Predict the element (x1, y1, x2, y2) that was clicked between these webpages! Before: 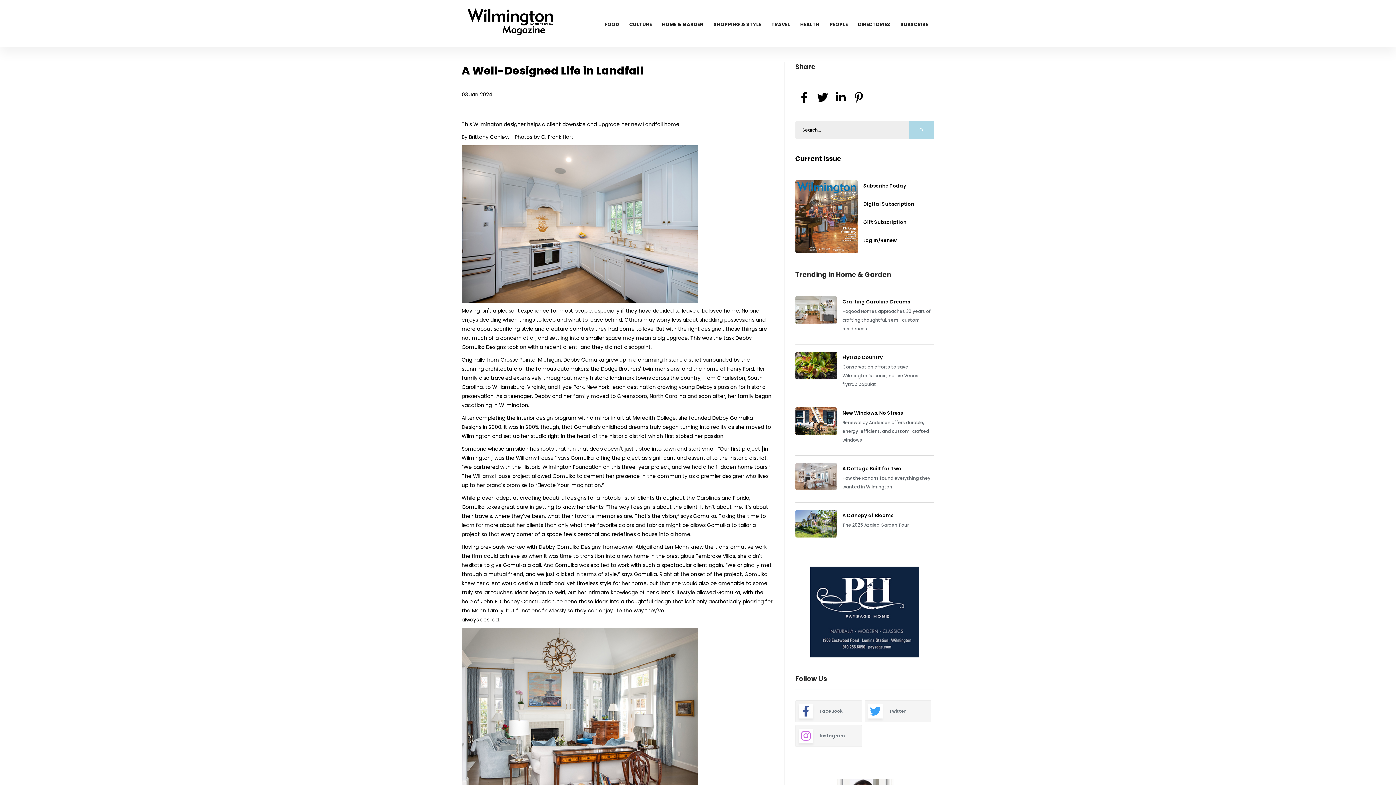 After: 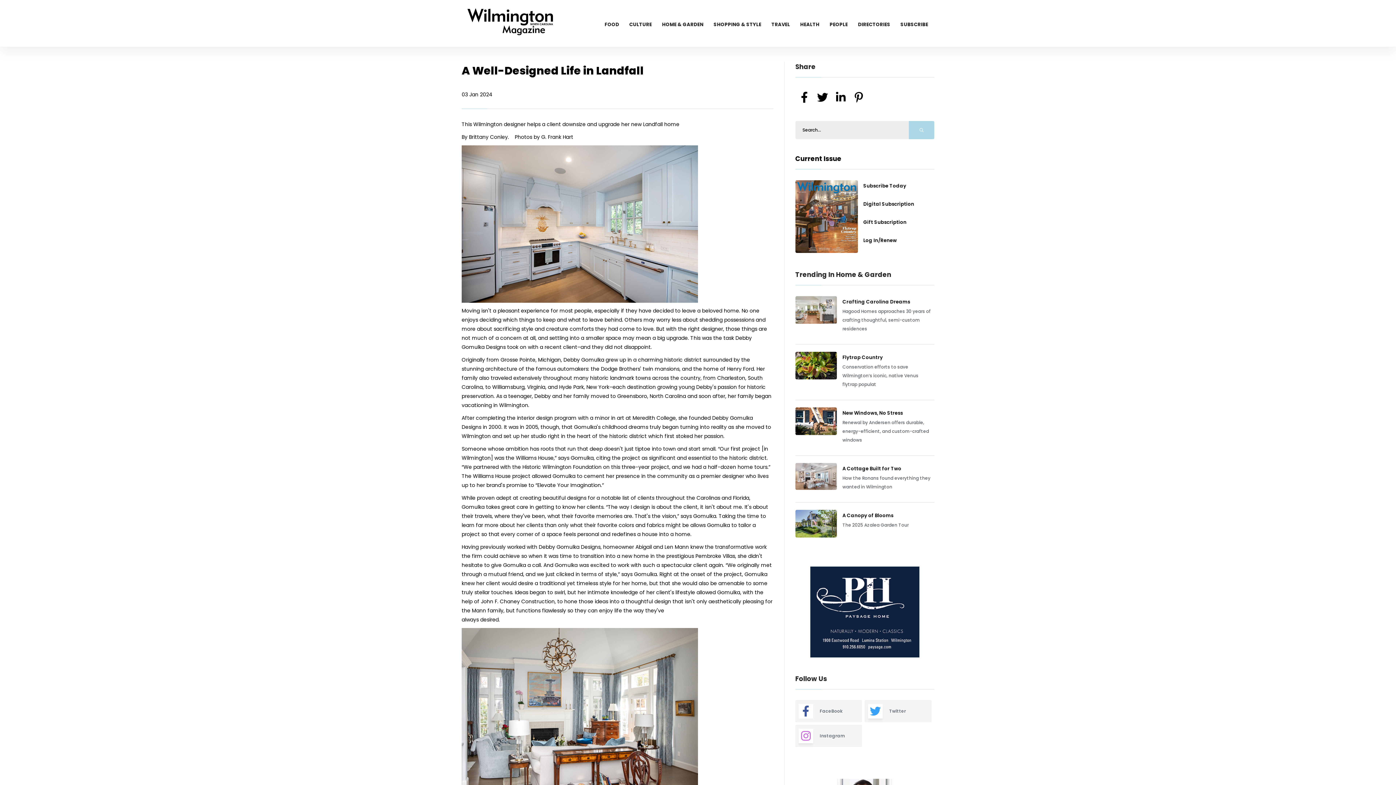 Action: bbox: (795, 700, 862, 722) label: FaceBook